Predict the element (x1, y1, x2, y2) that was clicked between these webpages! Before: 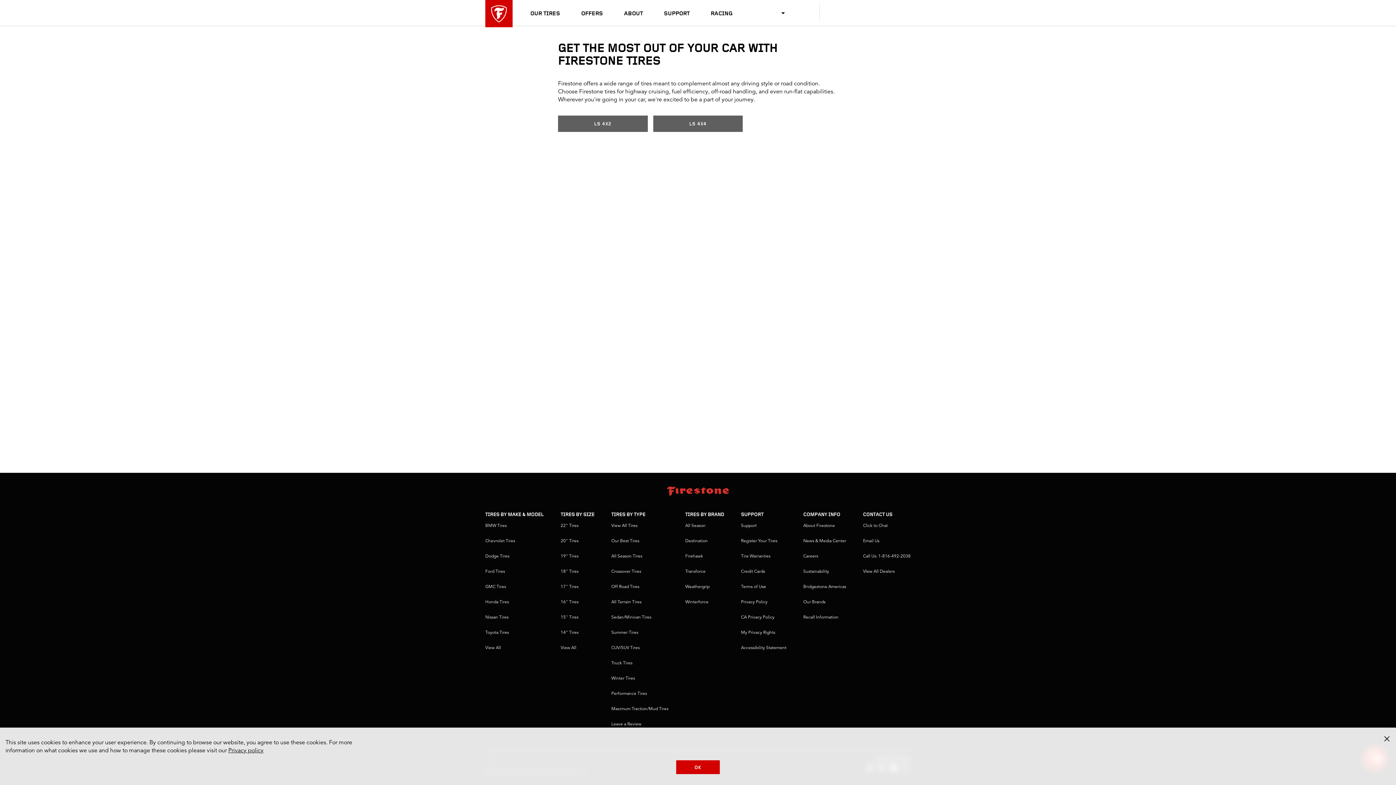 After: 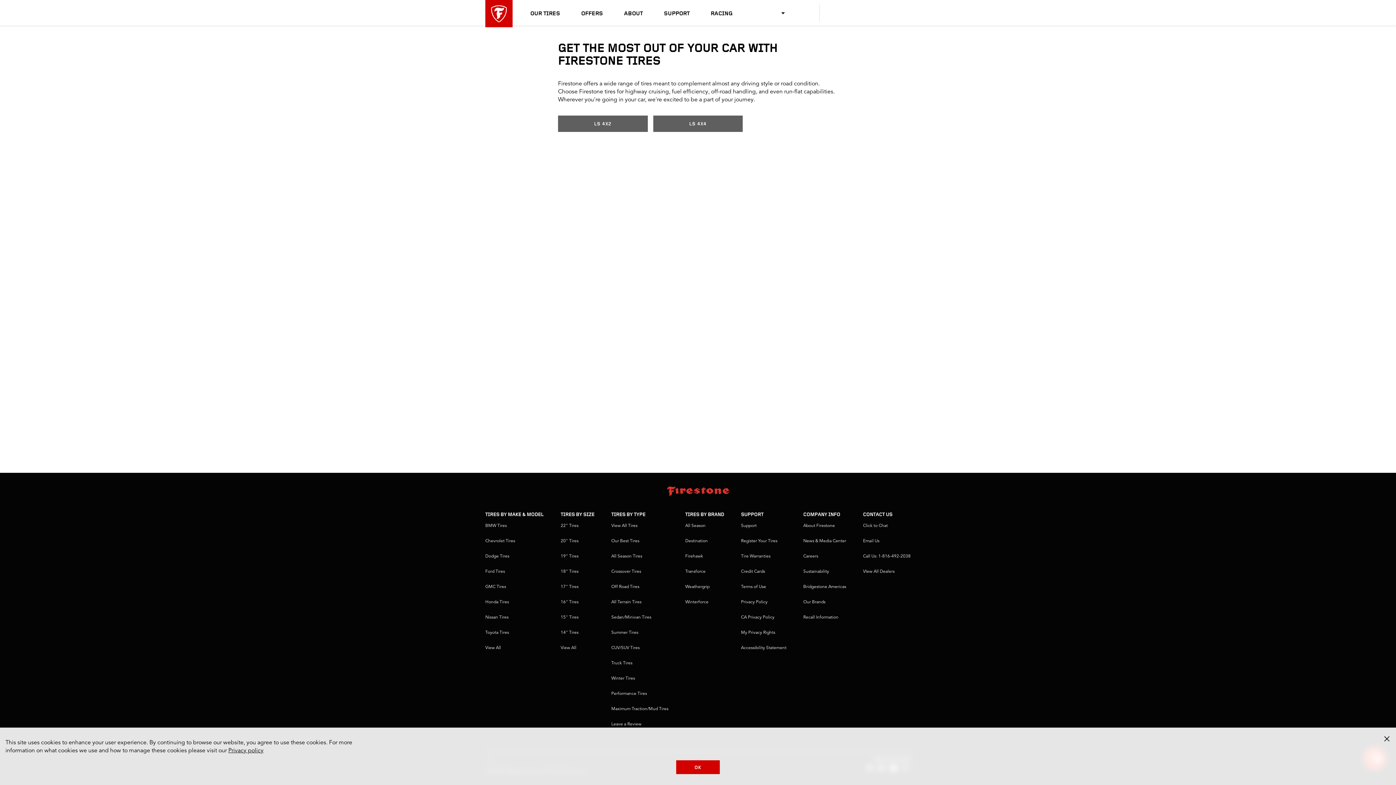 Action: label: Call Us: 1-816-492-2038 bbox: (863, 554, 910, 558)